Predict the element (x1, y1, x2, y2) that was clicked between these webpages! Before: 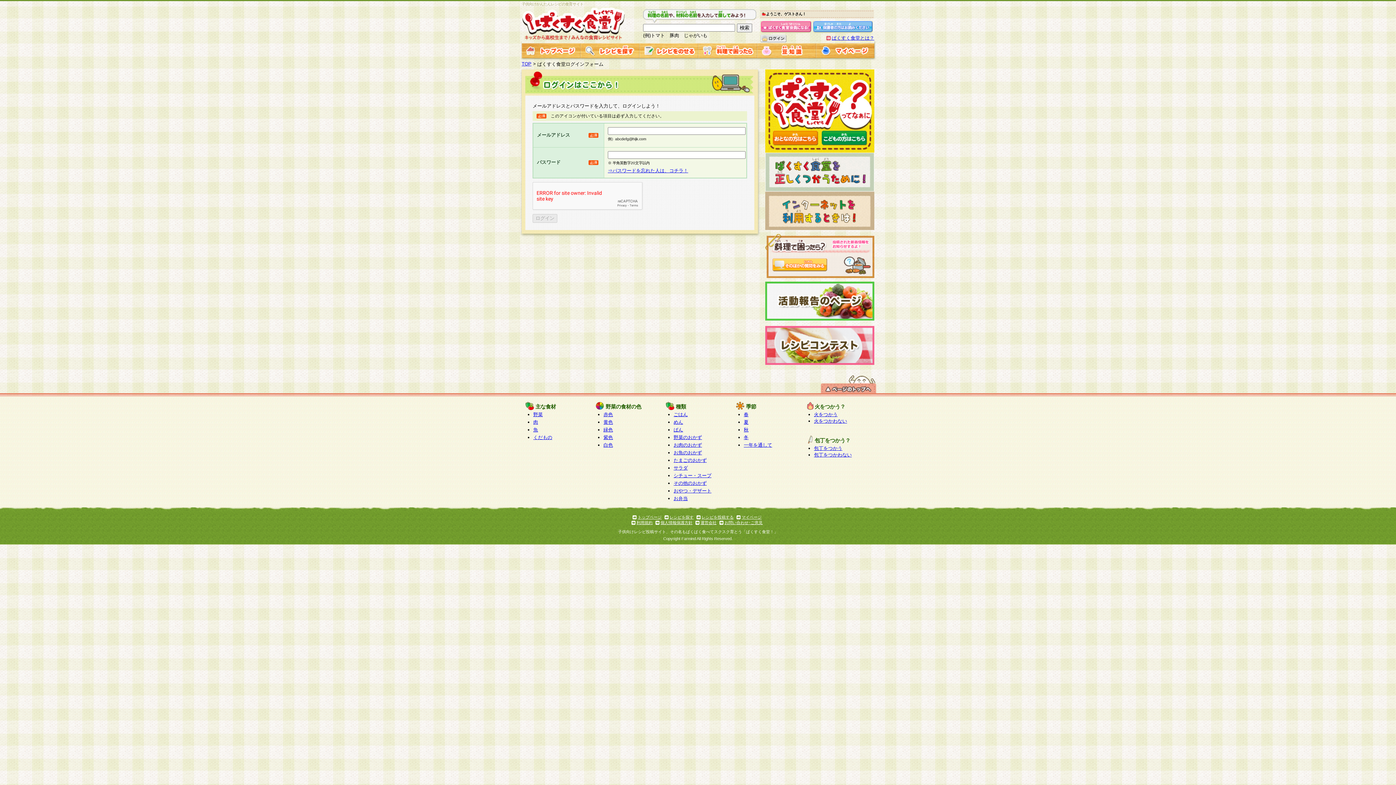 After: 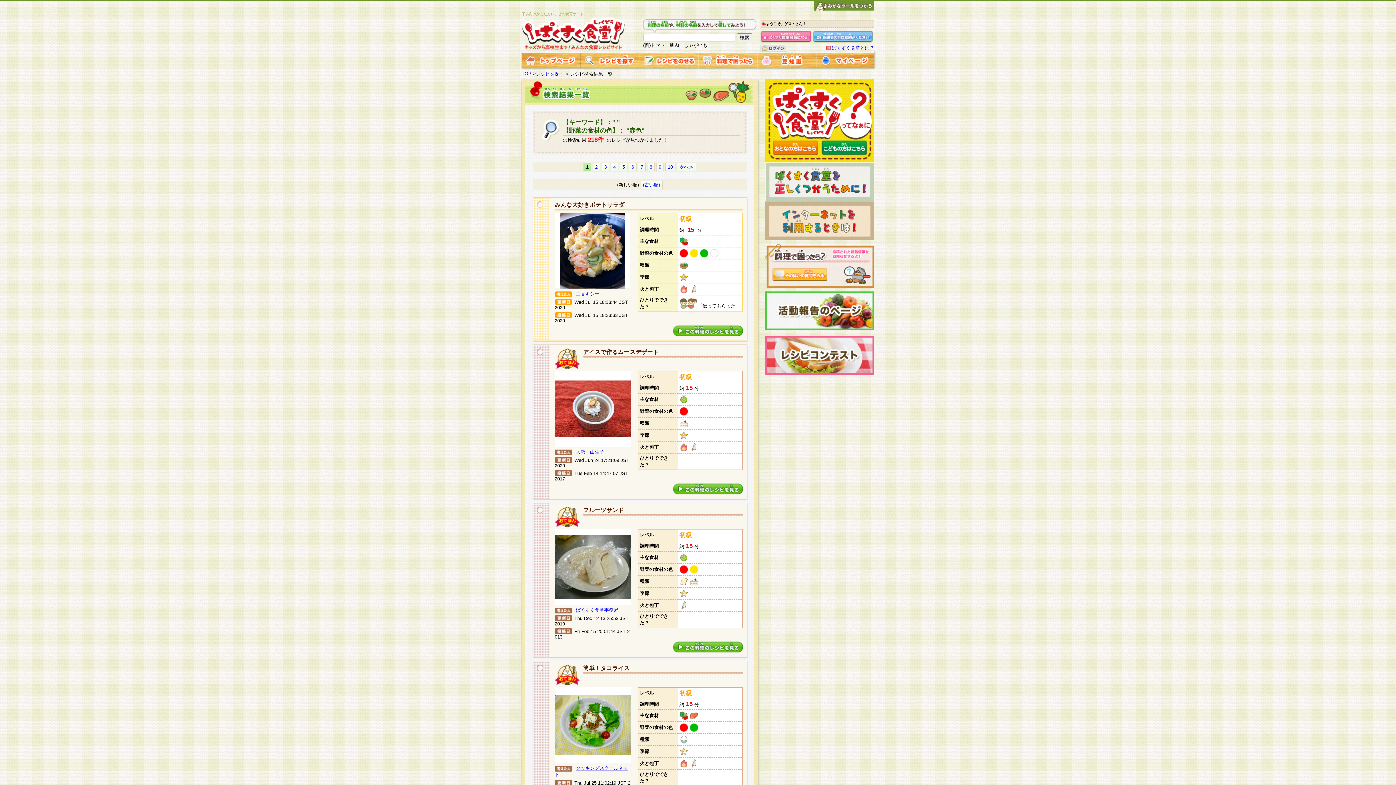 Action: label: 赤色 bbox: (603, 412, 613, 417)